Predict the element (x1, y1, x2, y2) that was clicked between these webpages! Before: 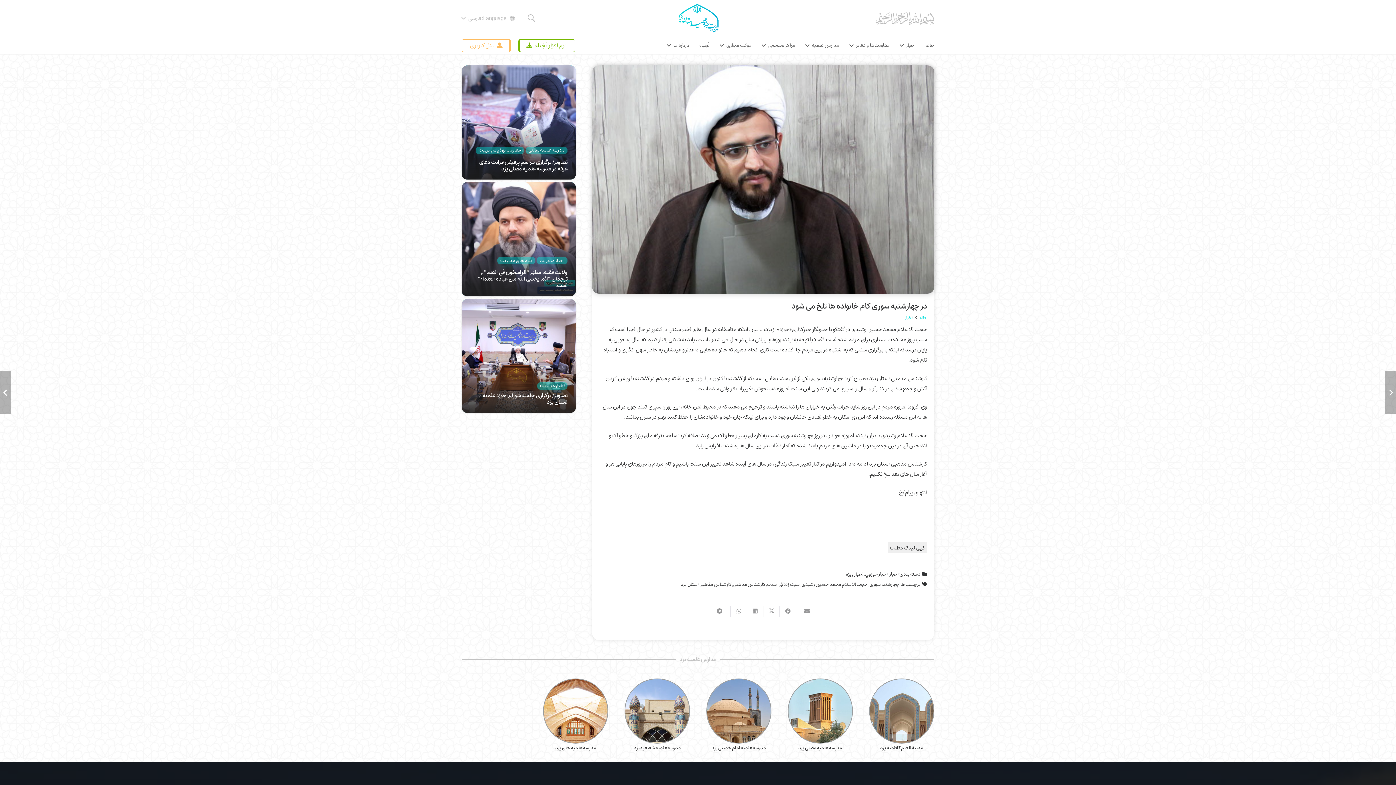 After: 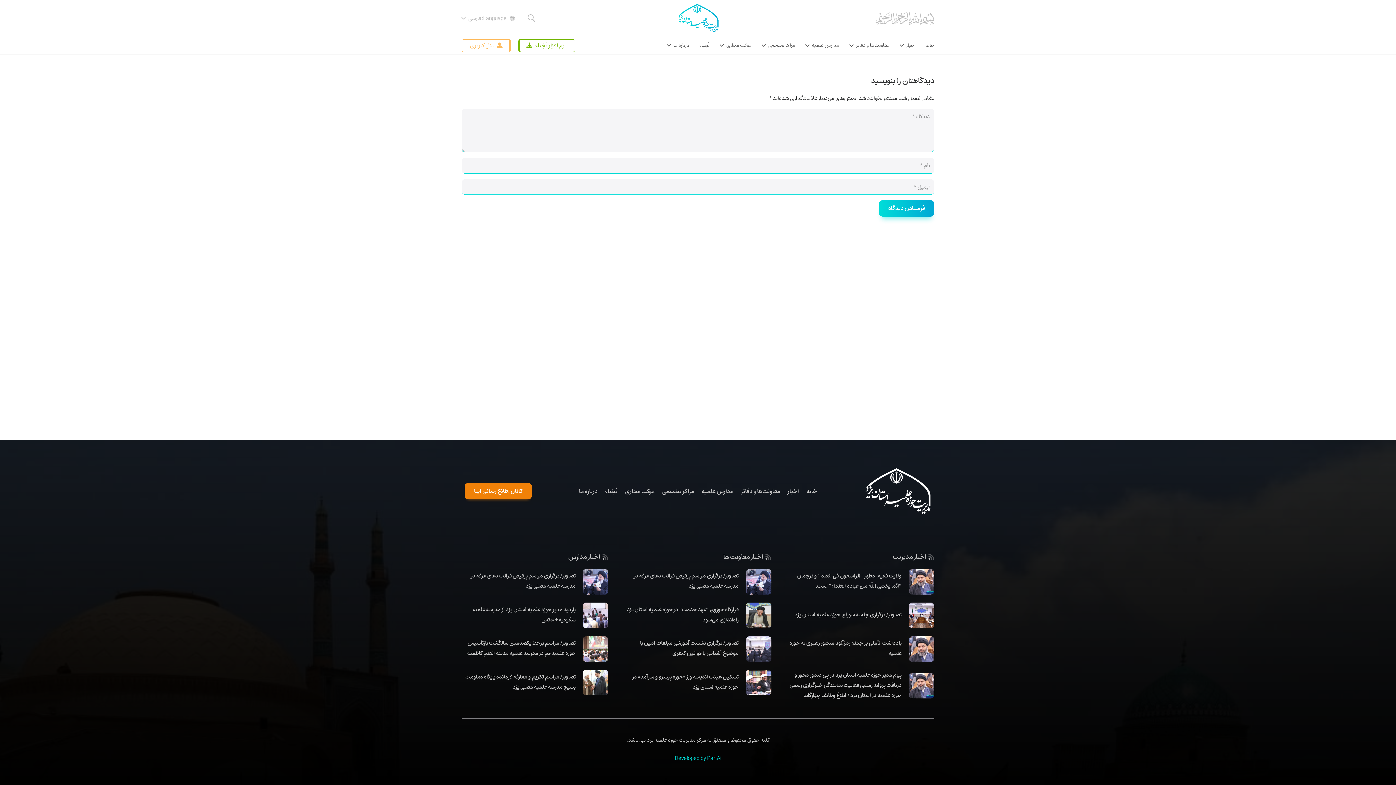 Action: label: مدرسه علمیه شفیعیه یزد bbox: (633, 743, 680, 752)